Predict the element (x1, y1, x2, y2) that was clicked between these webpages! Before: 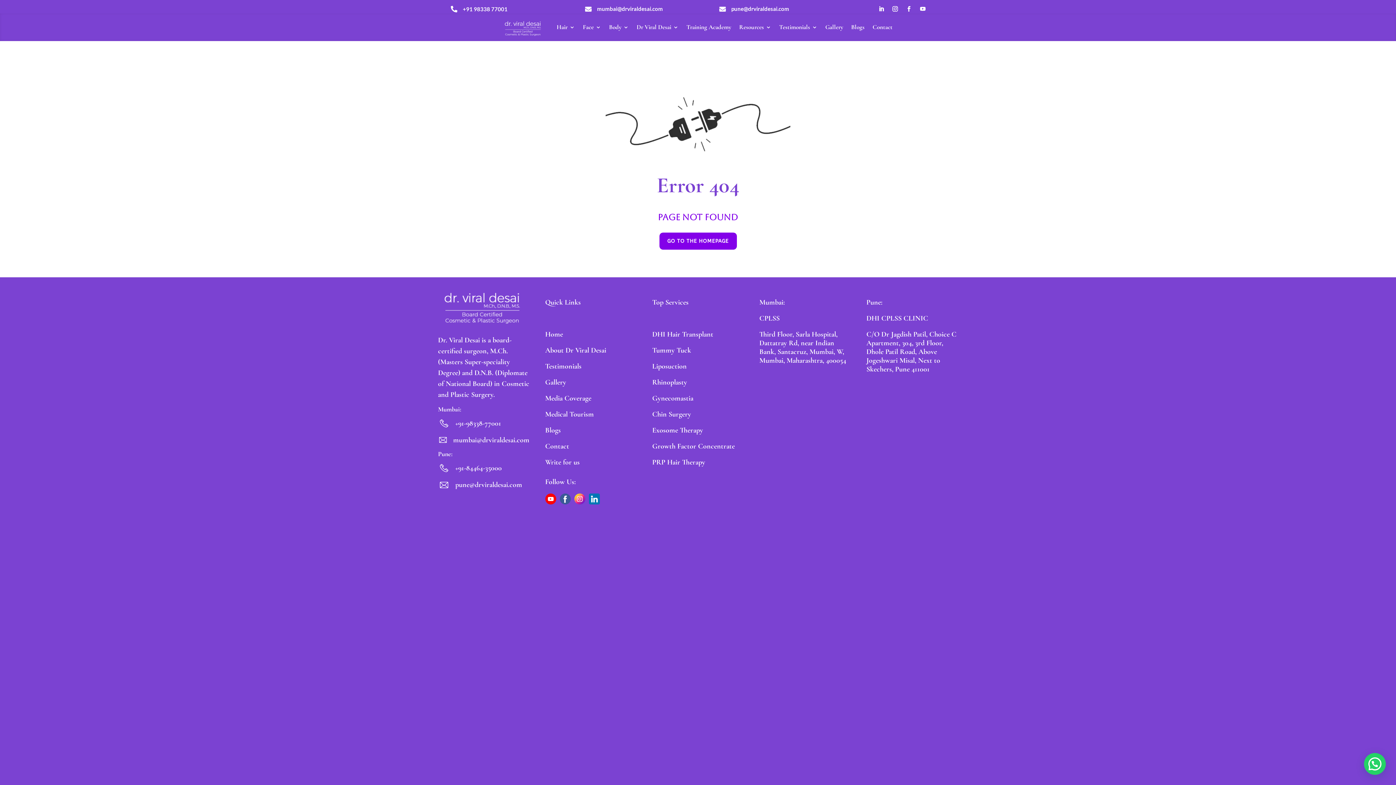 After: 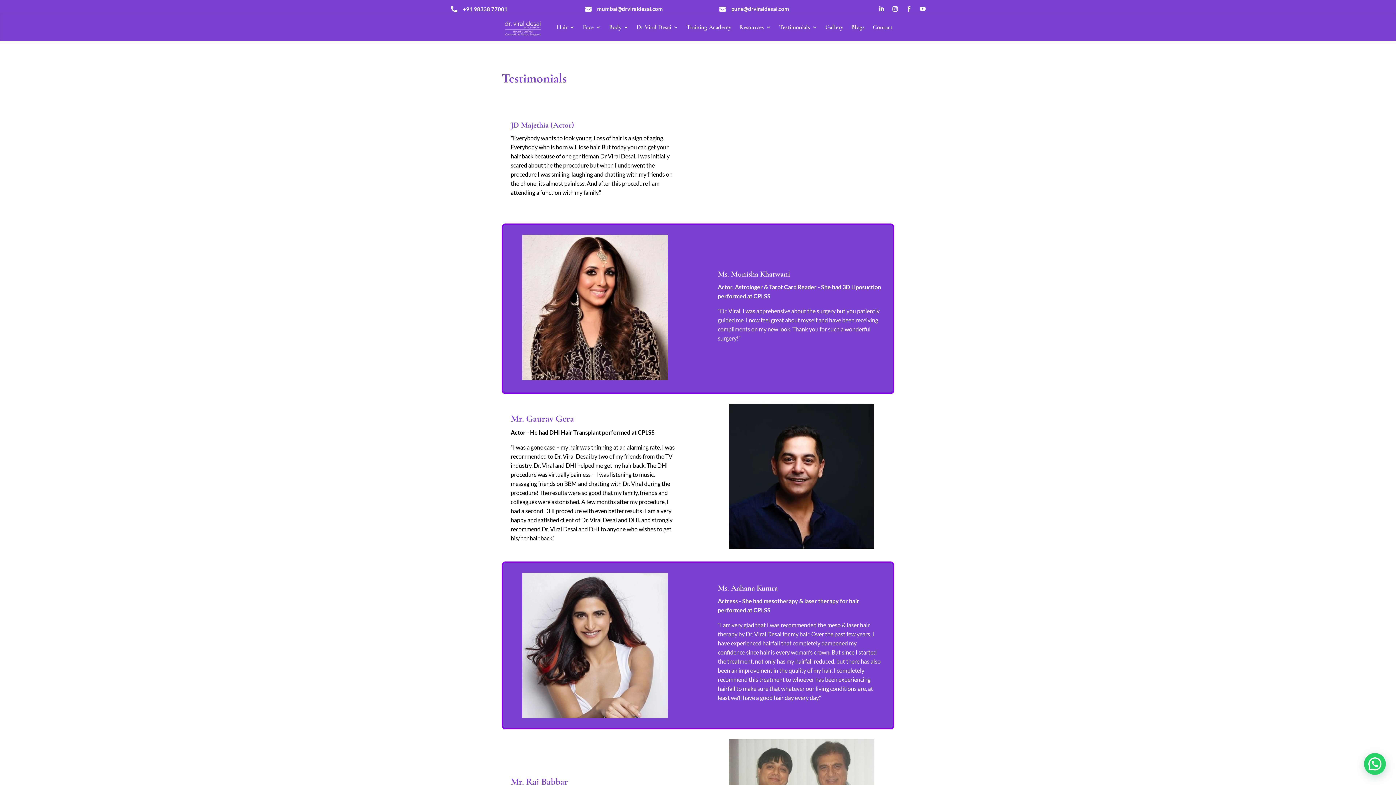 Action: bbox: (545, 362, 581, 370) label: Testimonials